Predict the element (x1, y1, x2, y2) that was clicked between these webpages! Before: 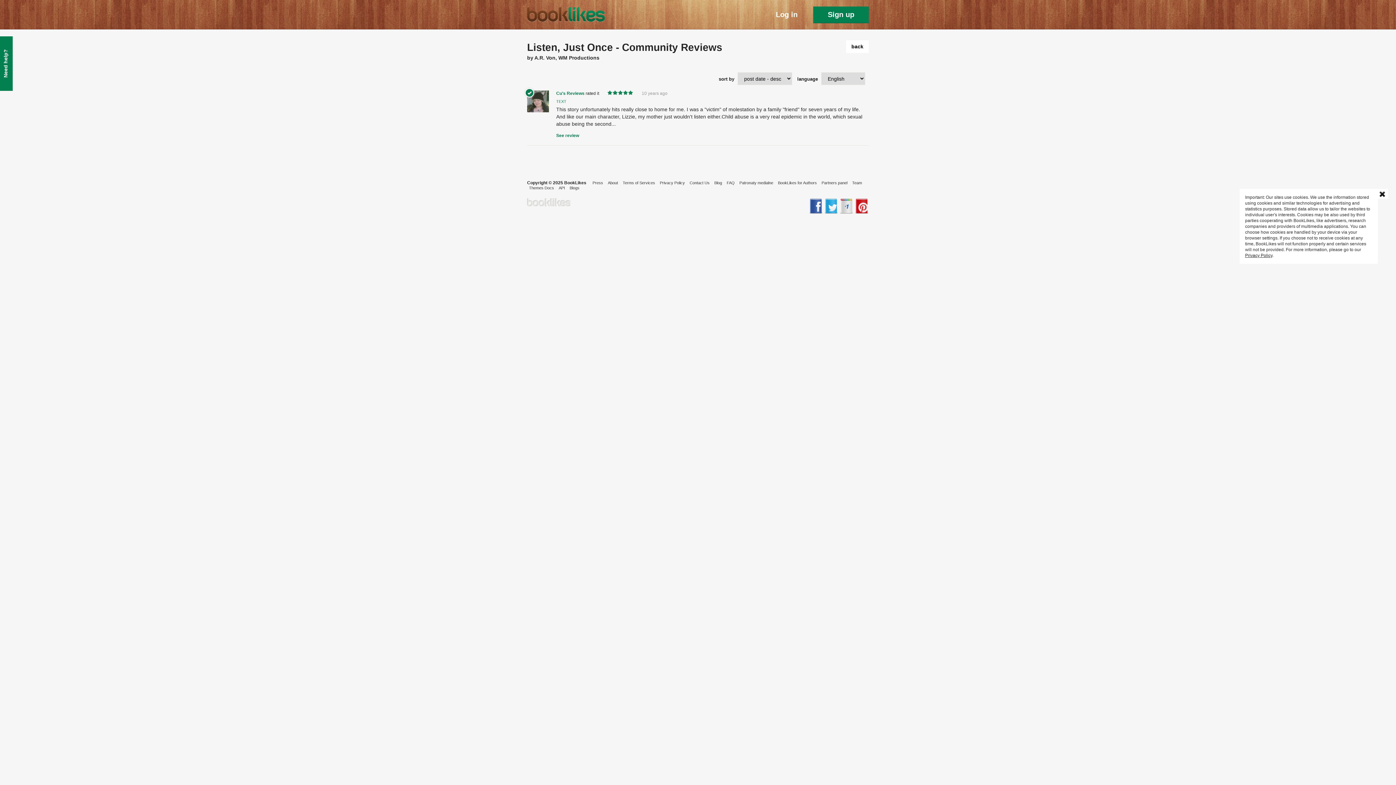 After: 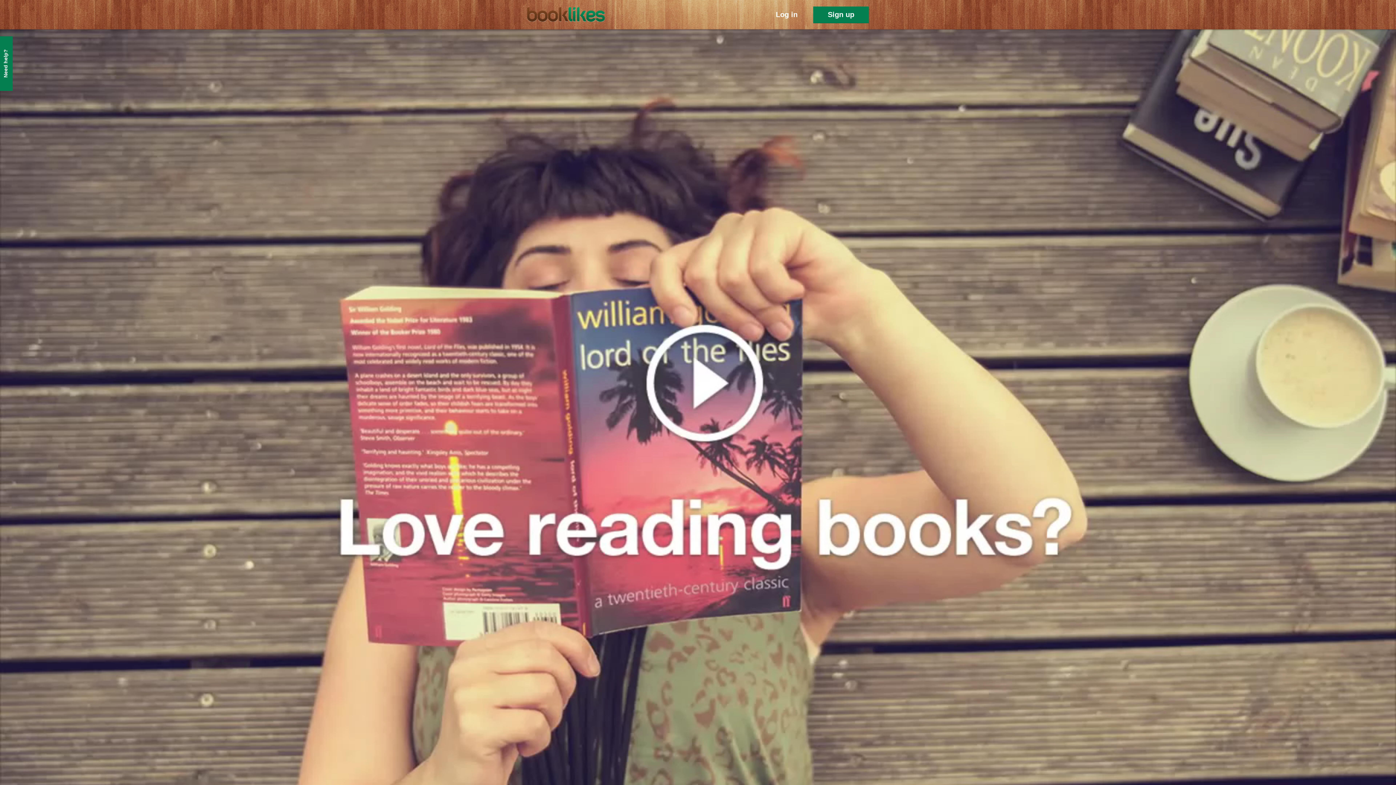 Action: bbox: (527, 202, 570, 207)